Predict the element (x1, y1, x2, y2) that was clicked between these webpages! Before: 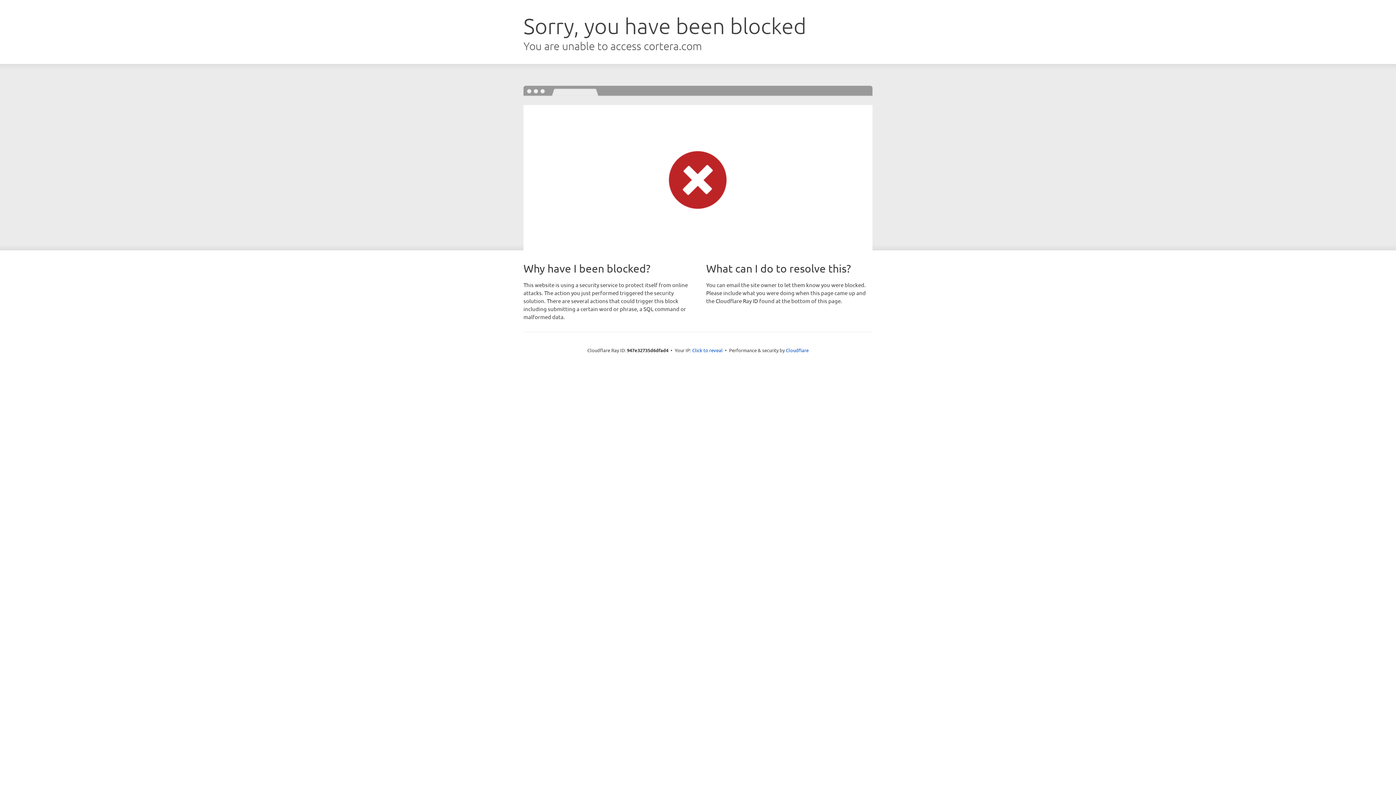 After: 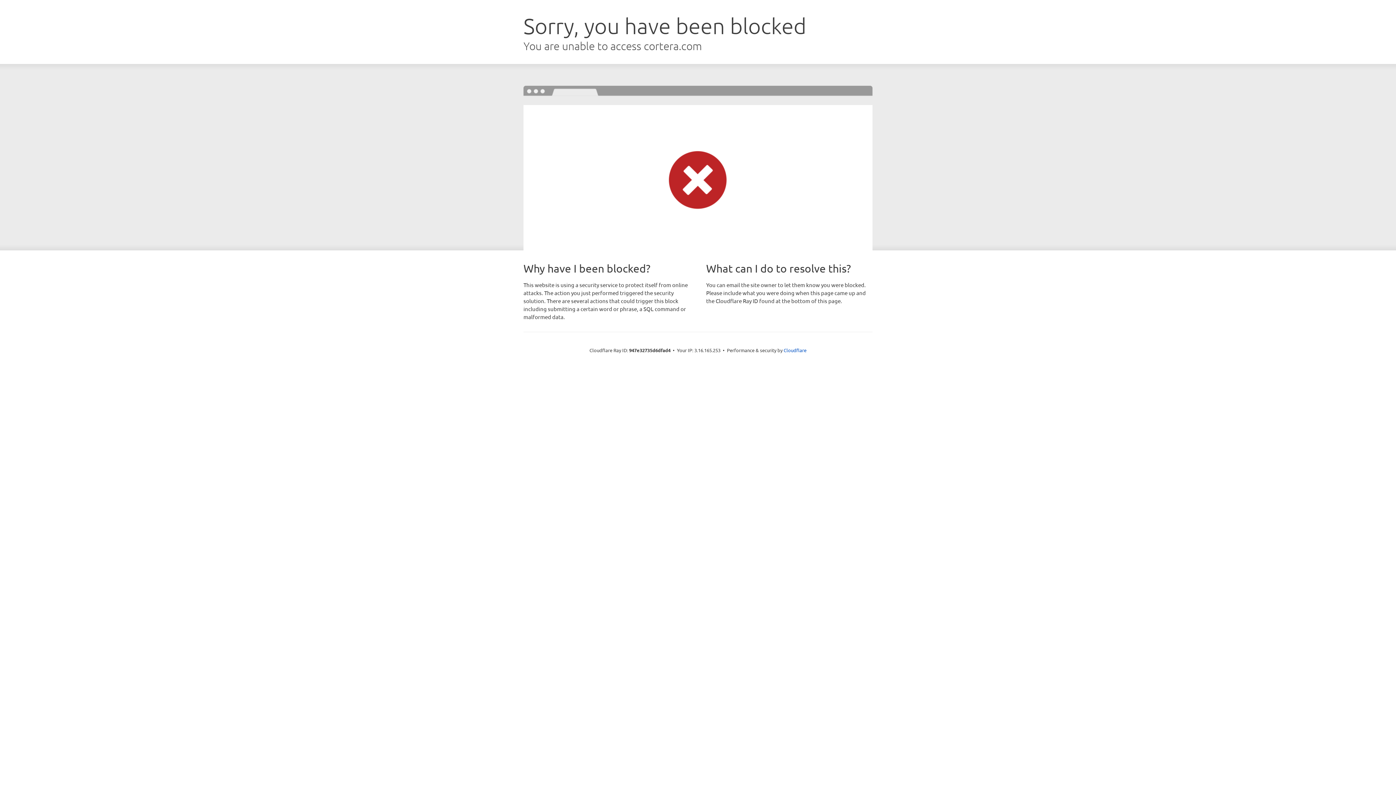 Action: label: Click to reveal bbox: (692, 346, 722, 353)